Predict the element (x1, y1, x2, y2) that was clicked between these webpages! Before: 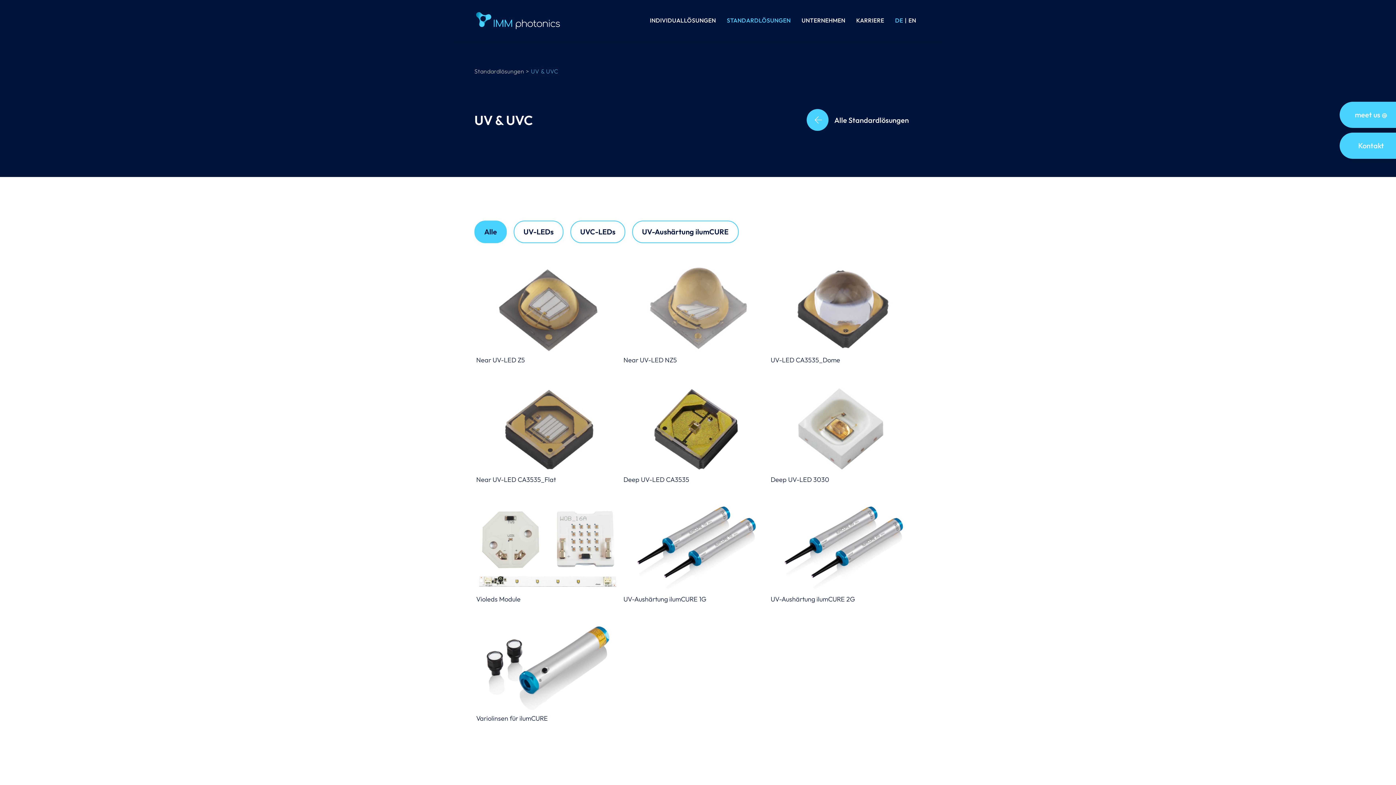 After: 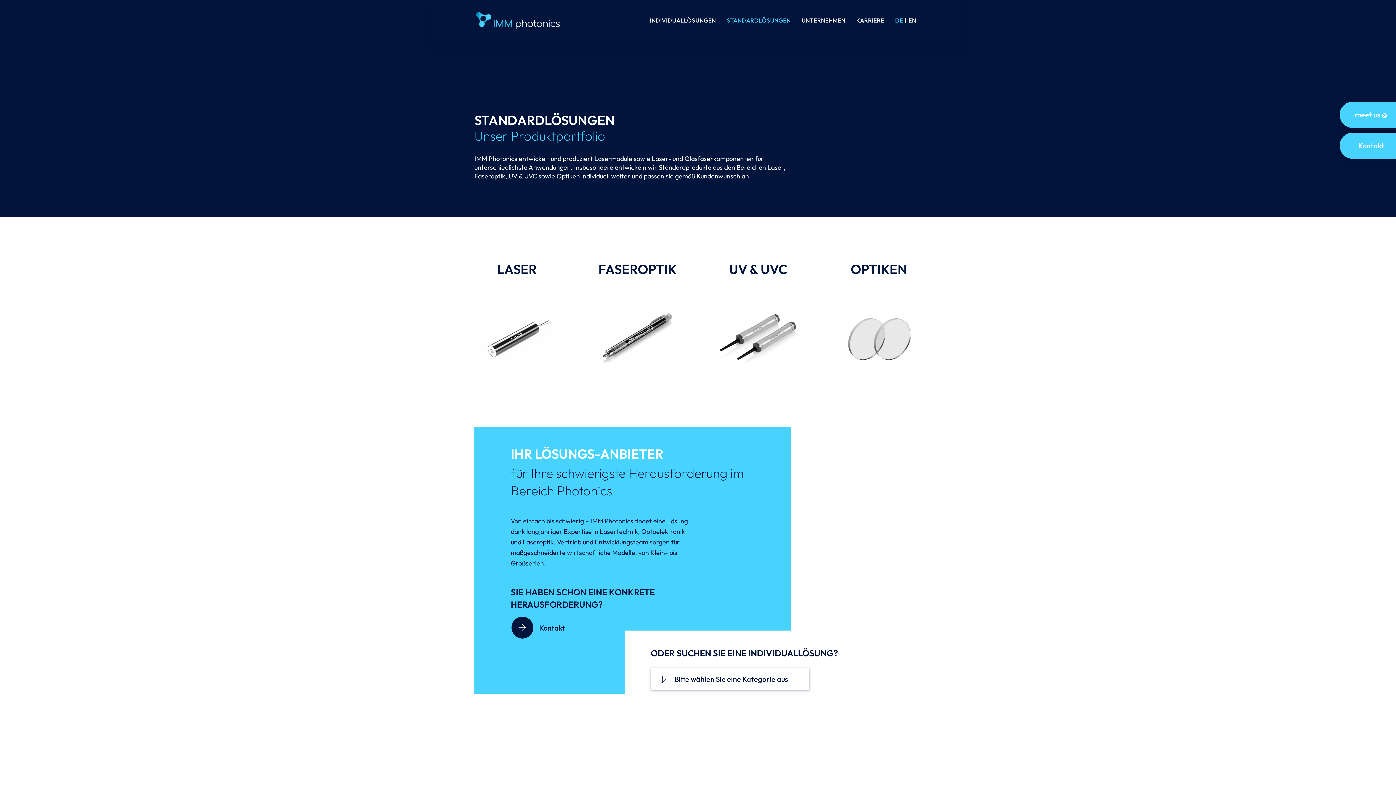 Action: label: STANDARDLÖSUNGEN bbox: (727, 15, 790, 25)